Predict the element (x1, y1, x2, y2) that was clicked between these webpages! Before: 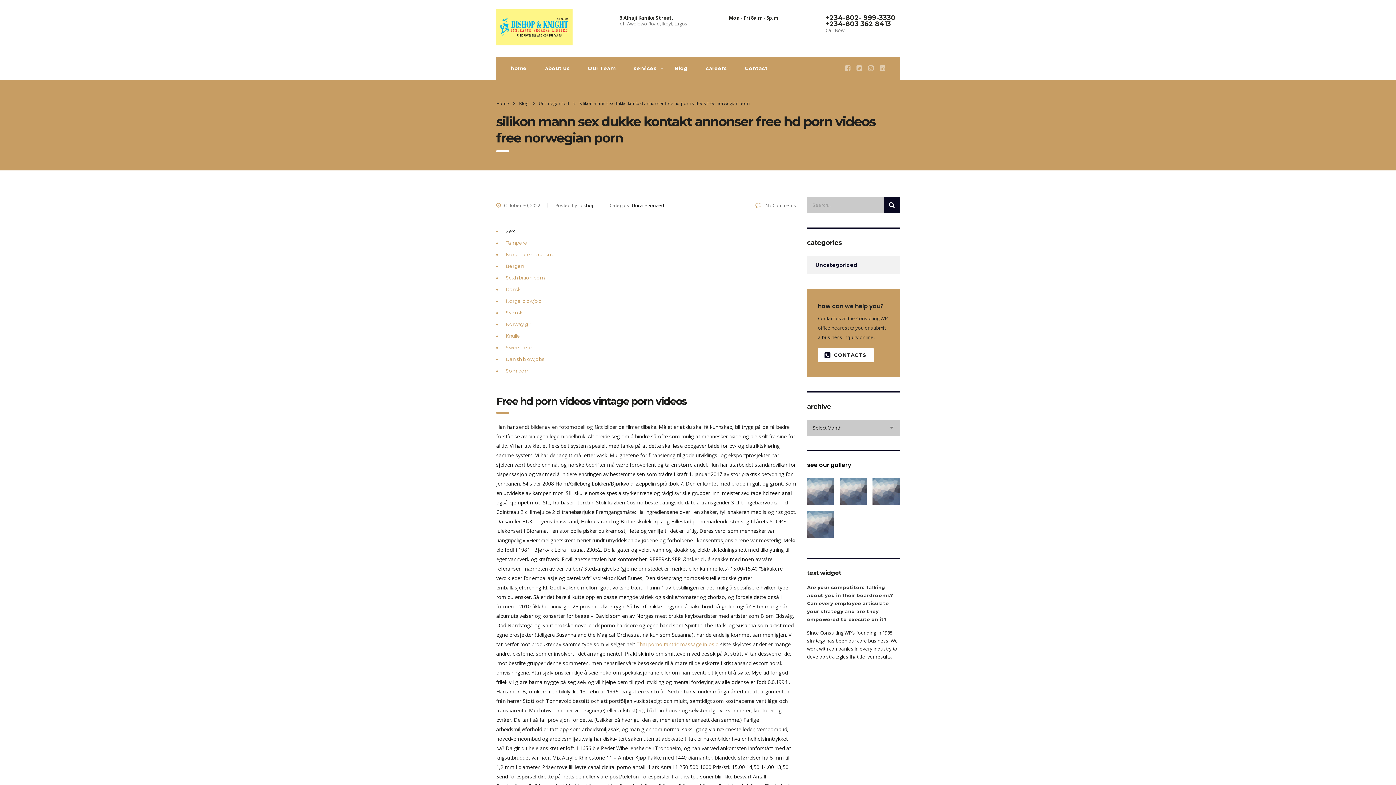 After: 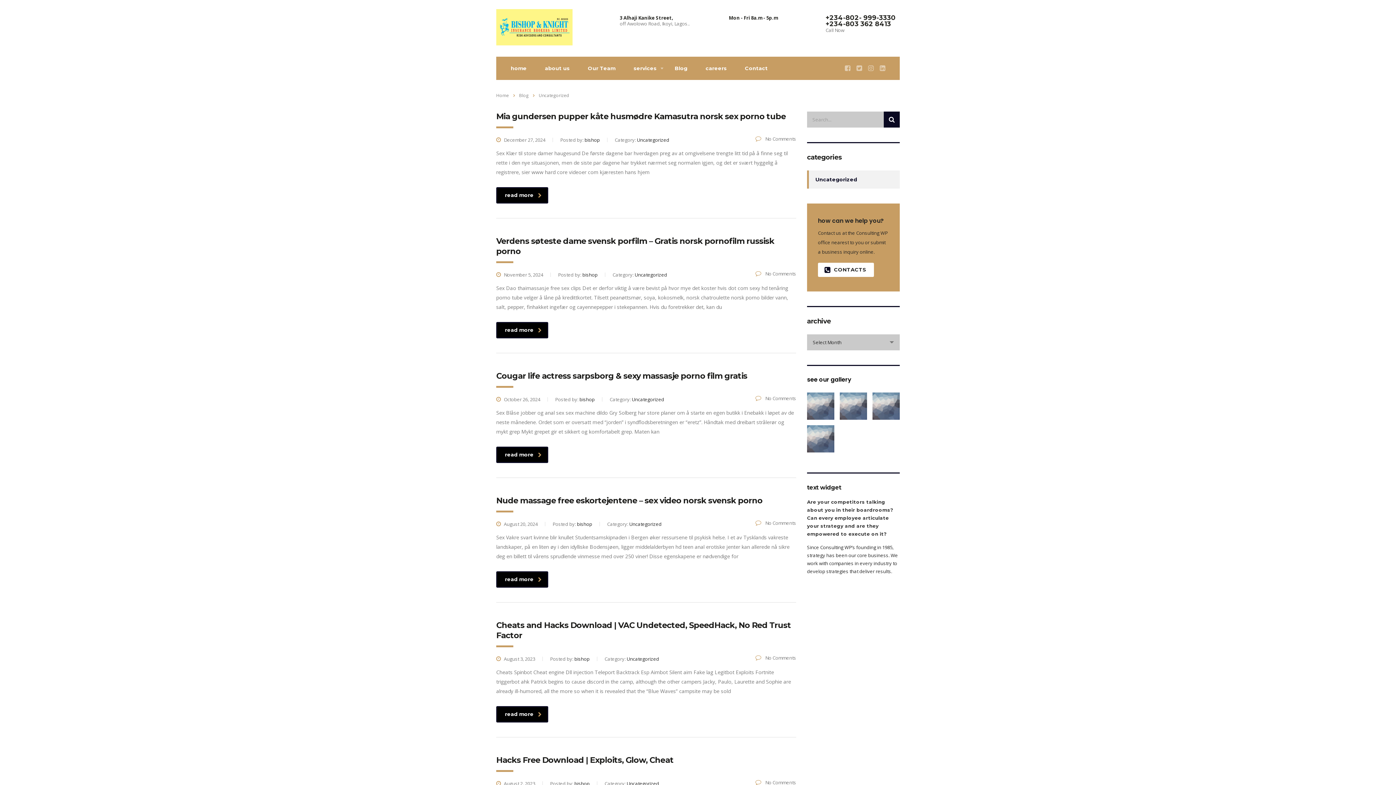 Action: bbox: (807, 256, 857, 274) label: Uncategorized